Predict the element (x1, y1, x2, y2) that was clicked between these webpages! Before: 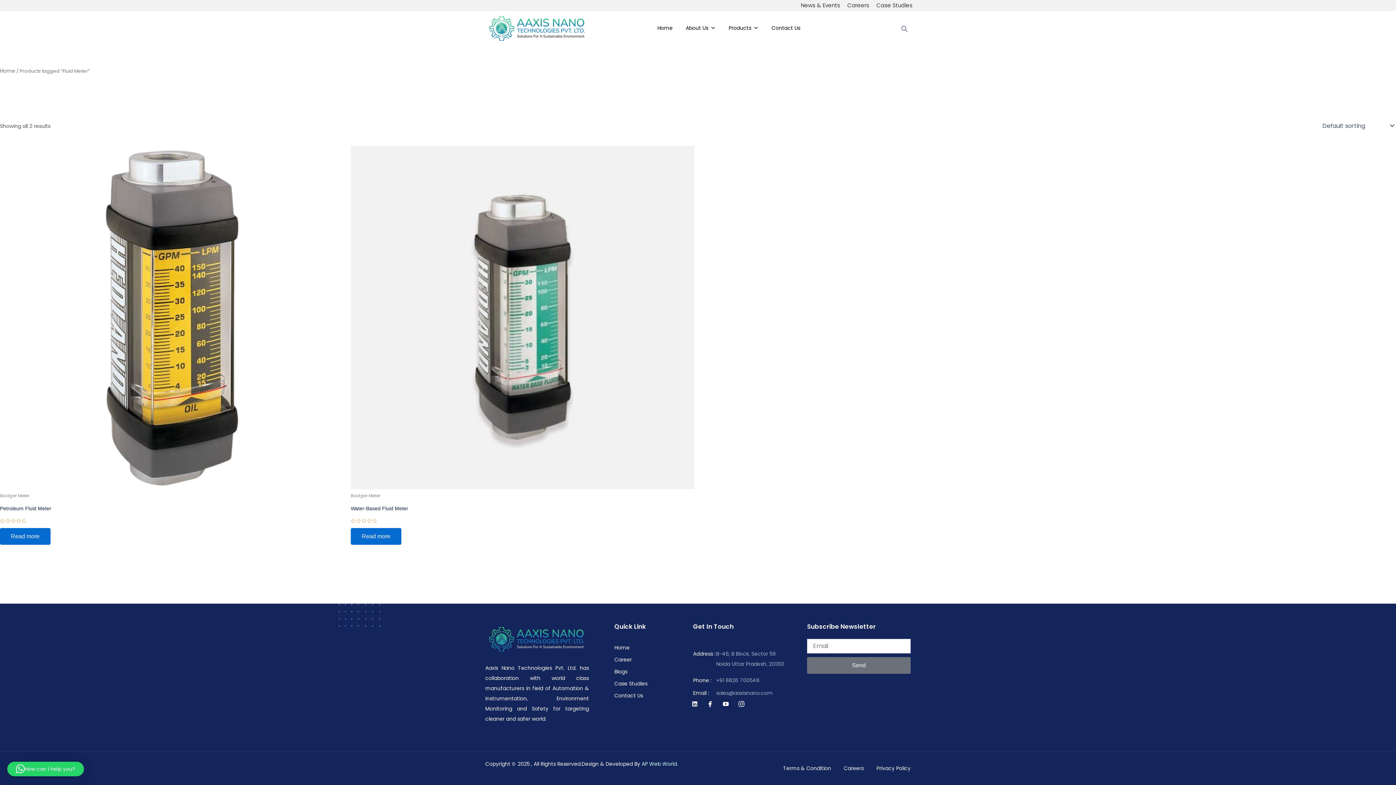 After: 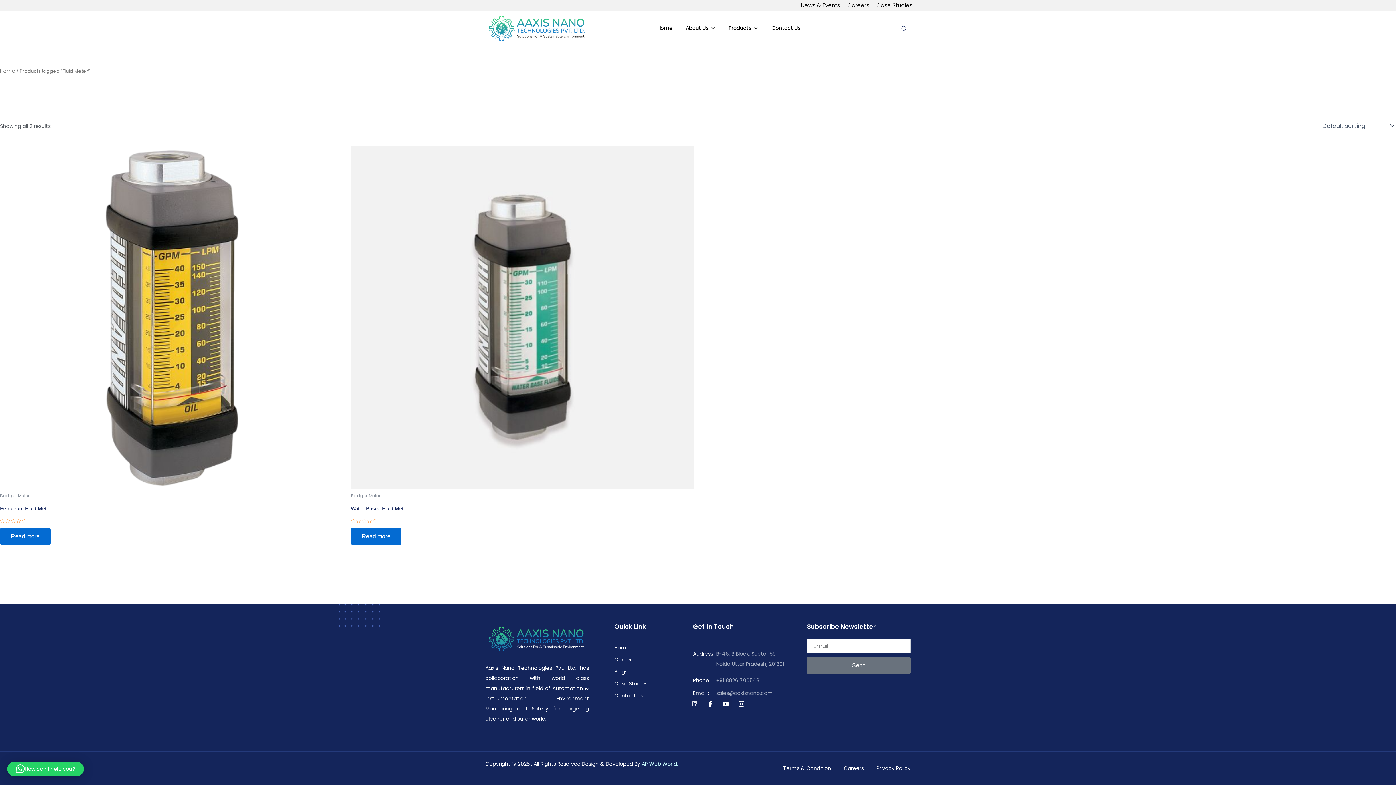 Action: label: Linkedin bbox: (688, 698, 700, 710)